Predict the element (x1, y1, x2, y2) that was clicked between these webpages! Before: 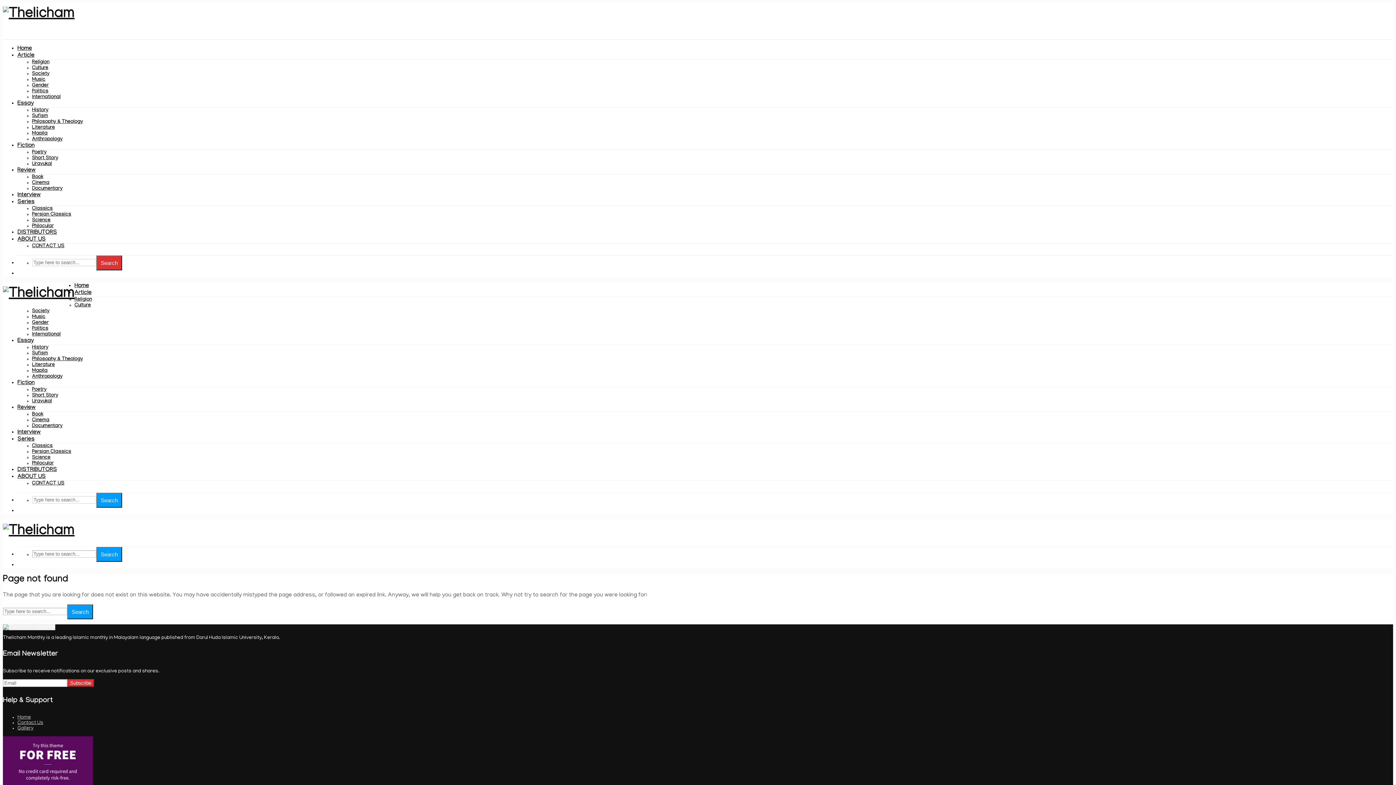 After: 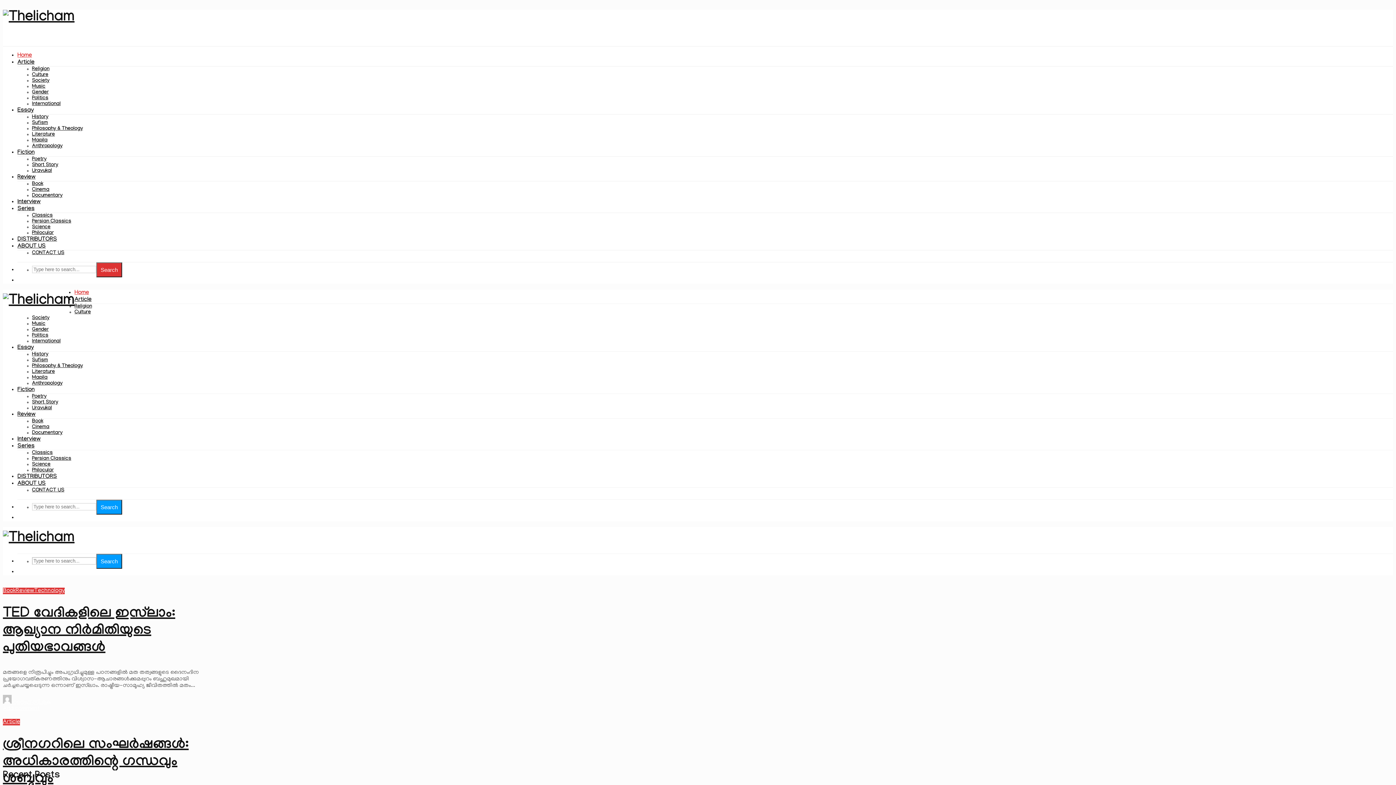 Action: bbox: (96, 547, 122, 562) label: Search